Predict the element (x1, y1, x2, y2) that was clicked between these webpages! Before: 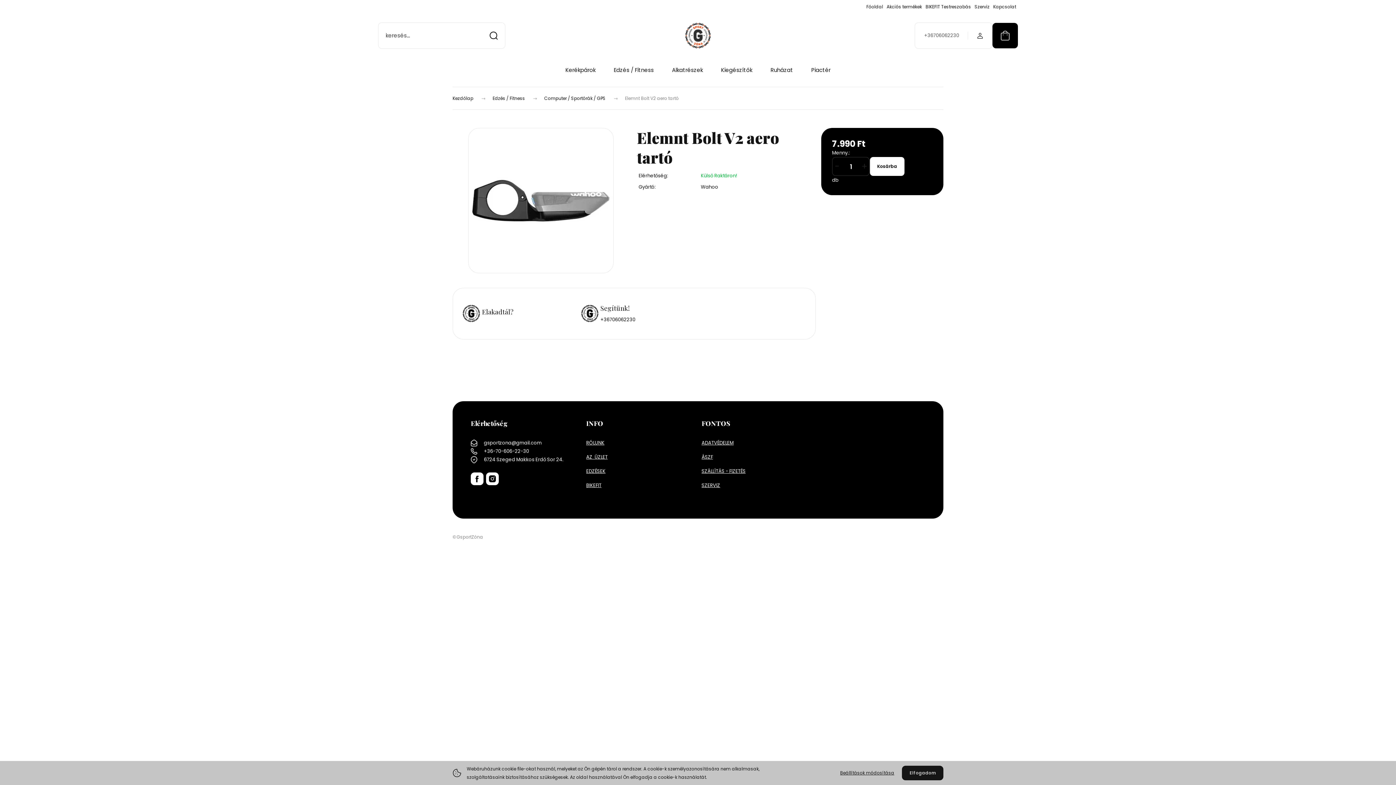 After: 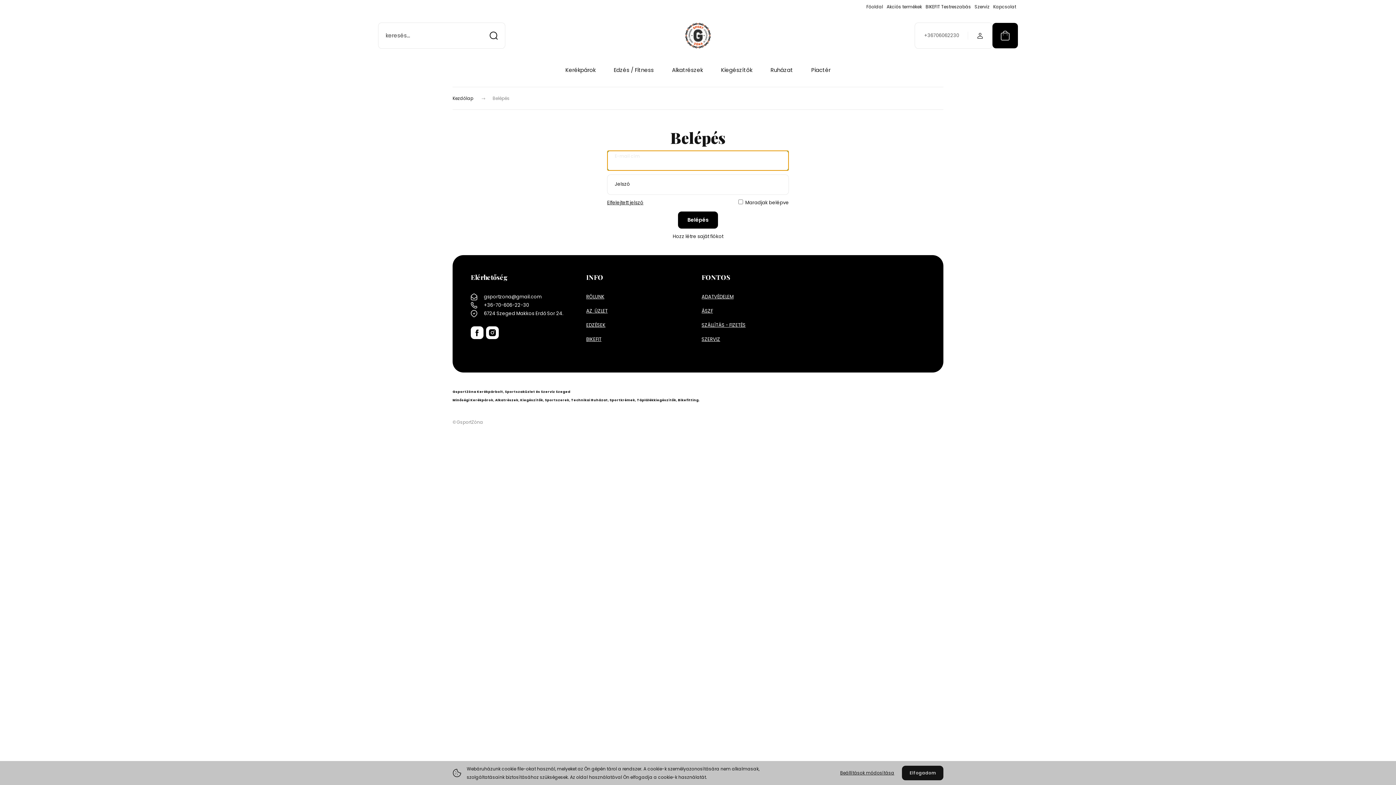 Action: bbox: (977, 32, 983, 39)